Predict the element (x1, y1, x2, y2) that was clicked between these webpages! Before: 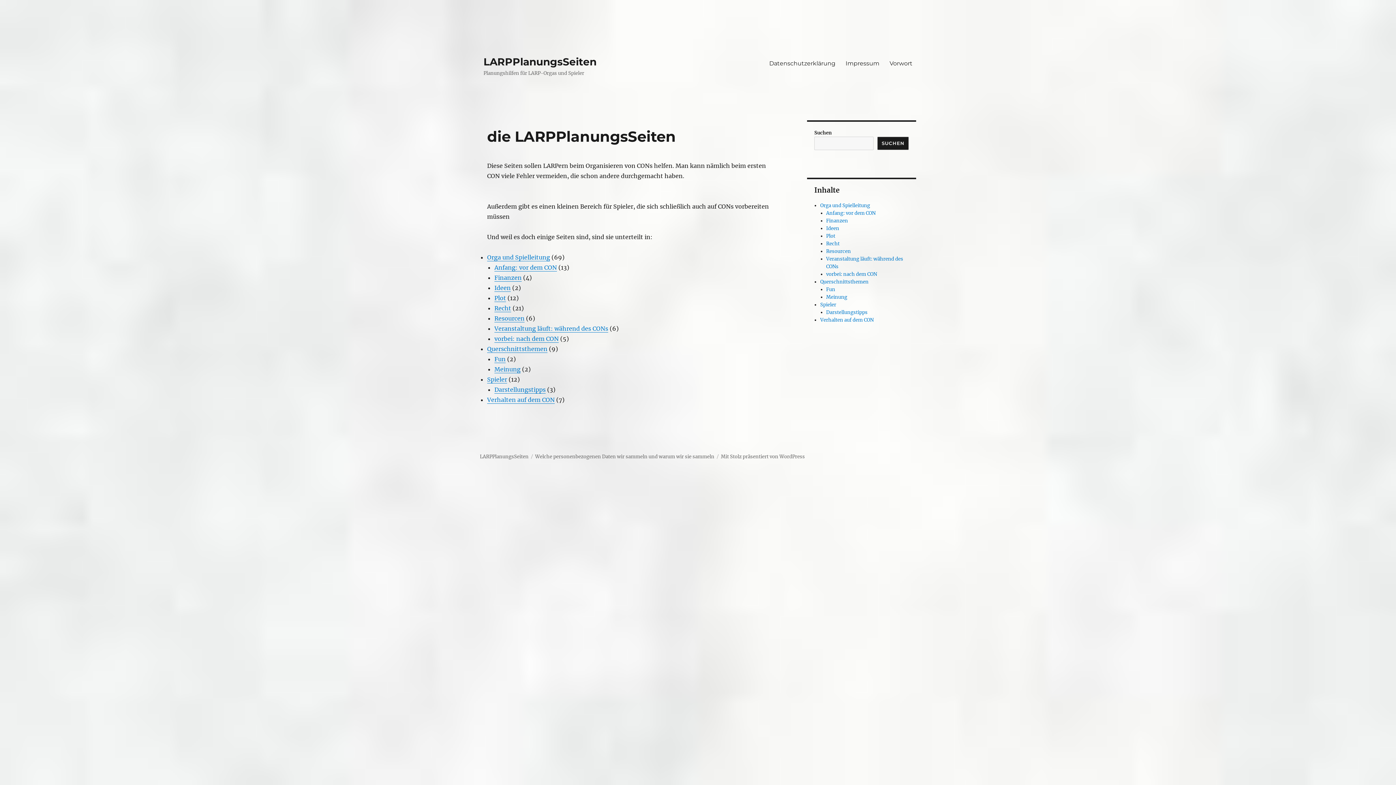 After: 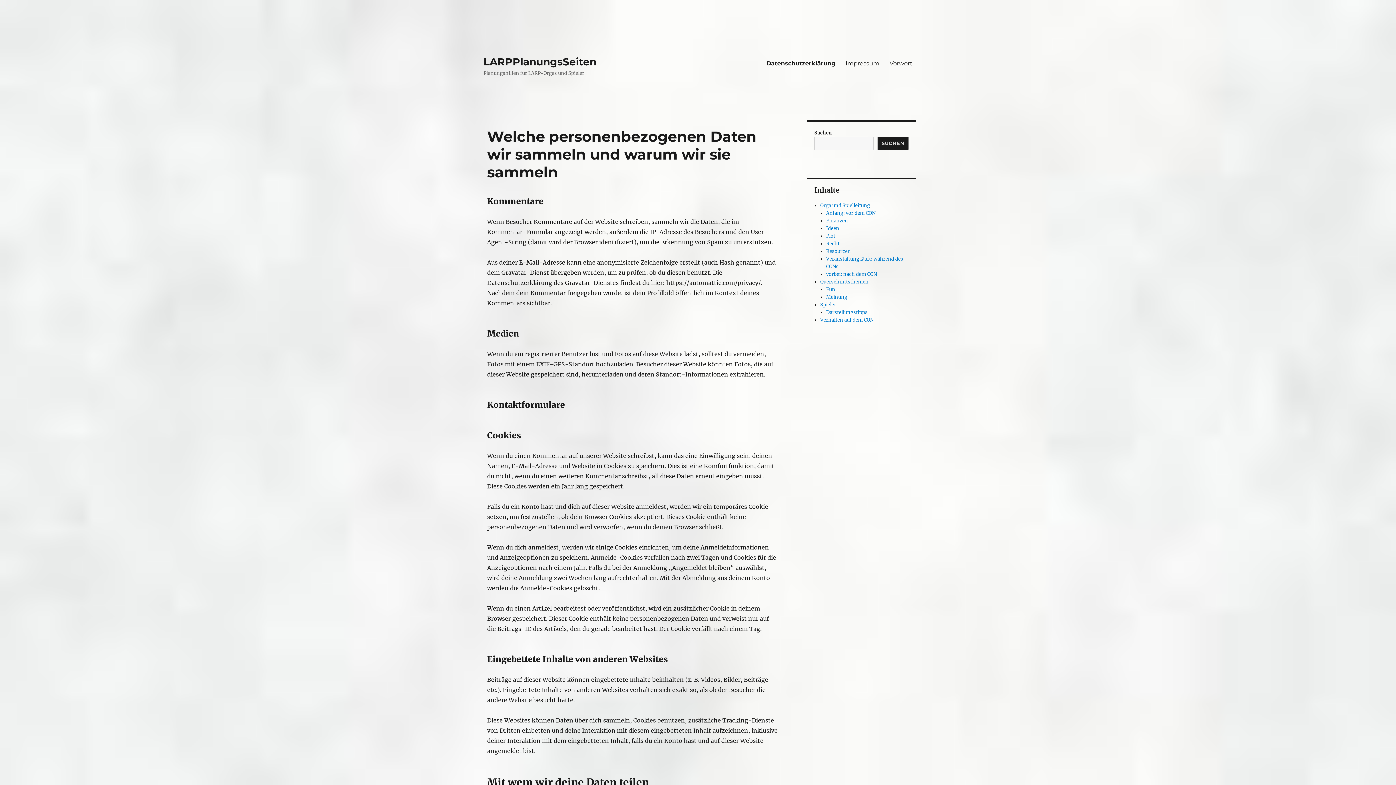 Action: label: Welche personenbezogenen Daten wir sammeln und warum wir sie sammeln bbox: (535, 453, 714, 460)